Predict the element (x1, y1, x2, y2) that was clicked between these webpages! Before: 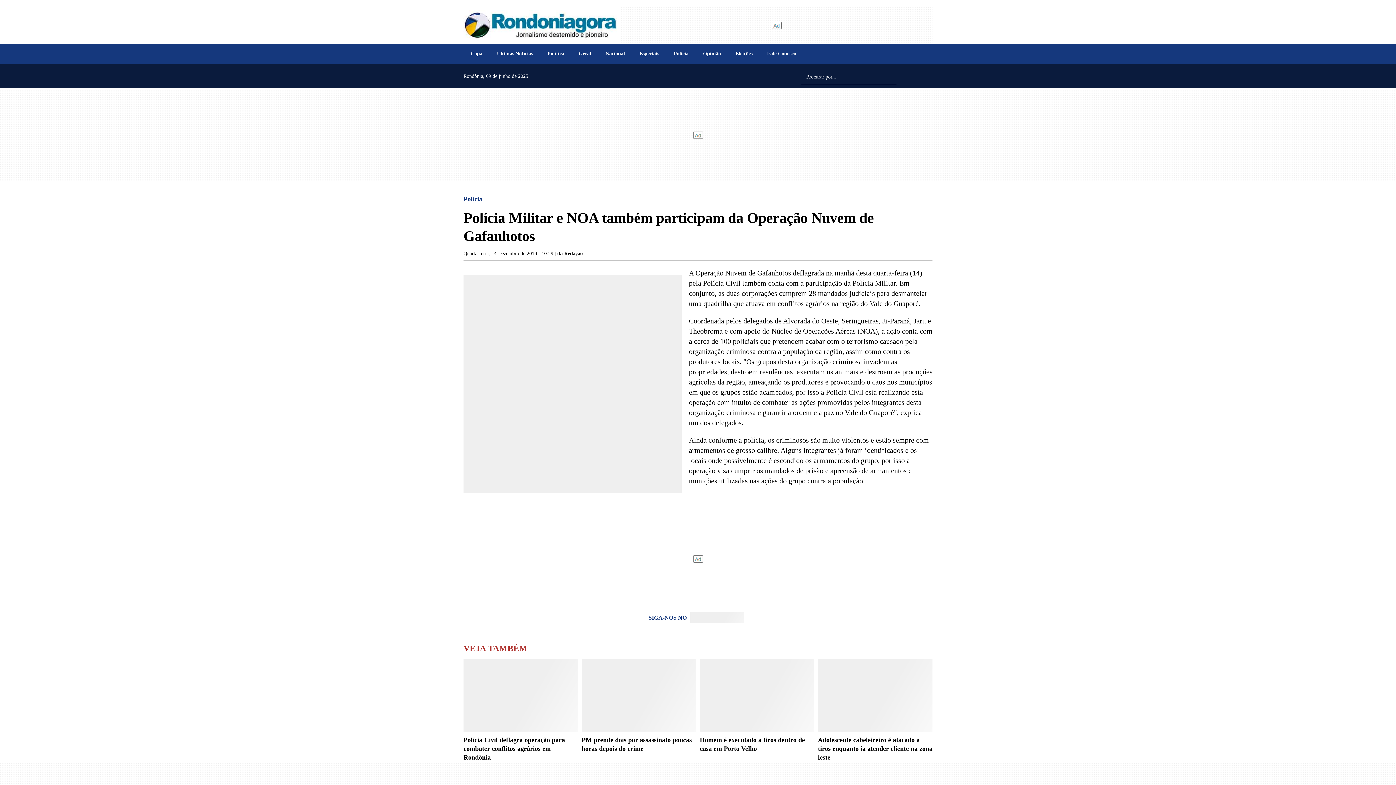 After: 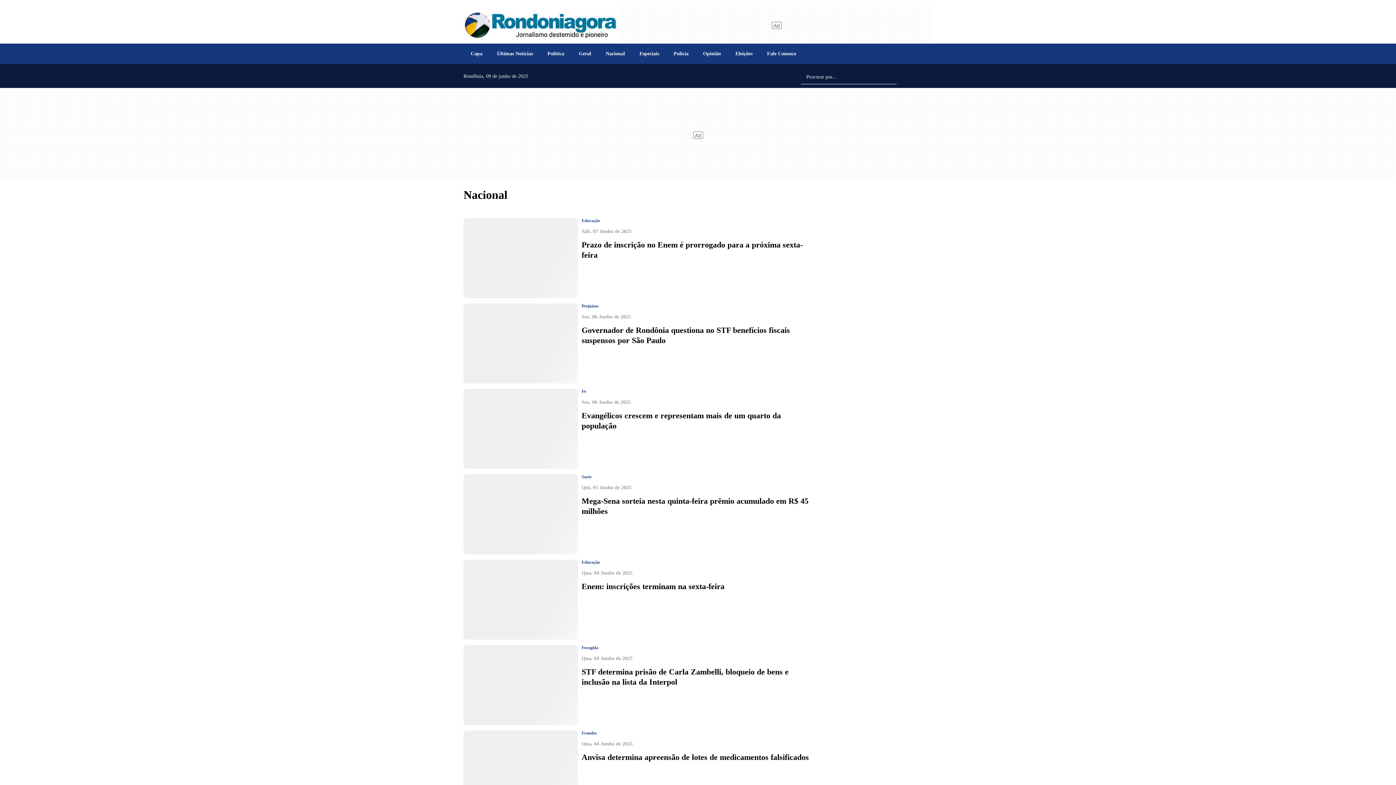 Action: label: Nacional bbox: (598, 47, 632, 60)